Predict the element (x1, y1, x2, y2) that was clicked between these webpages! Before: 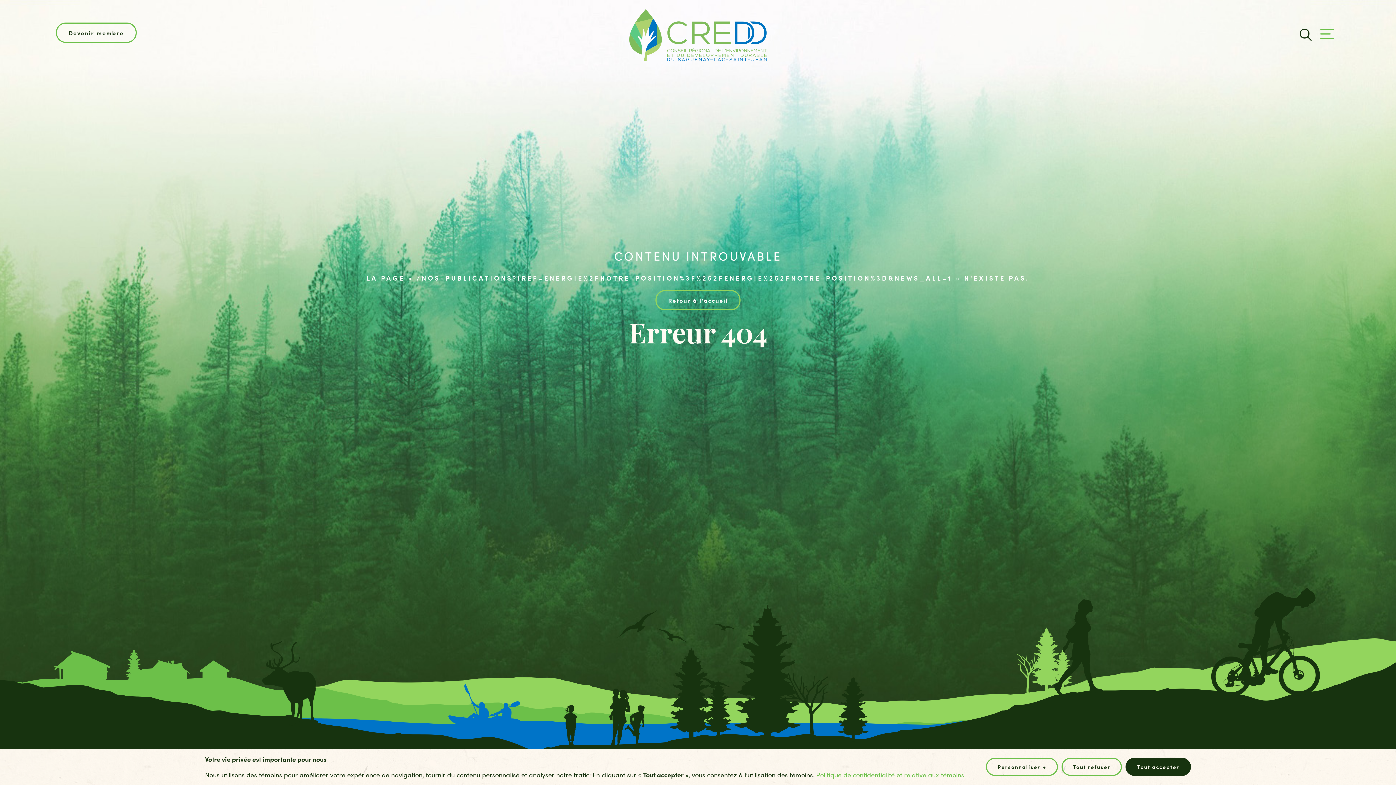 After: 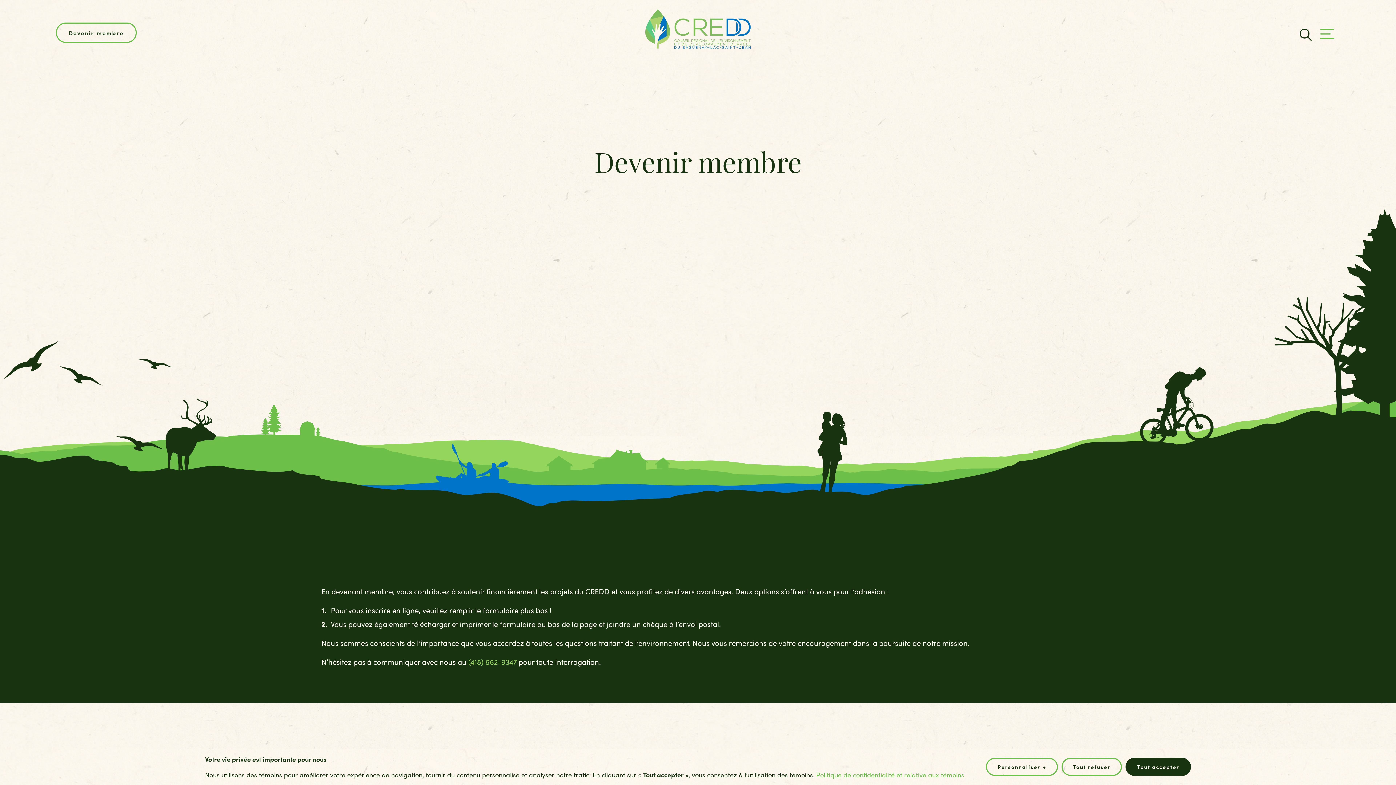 Action: bbox: (55, 22, 136, 42) label: Devenir membre